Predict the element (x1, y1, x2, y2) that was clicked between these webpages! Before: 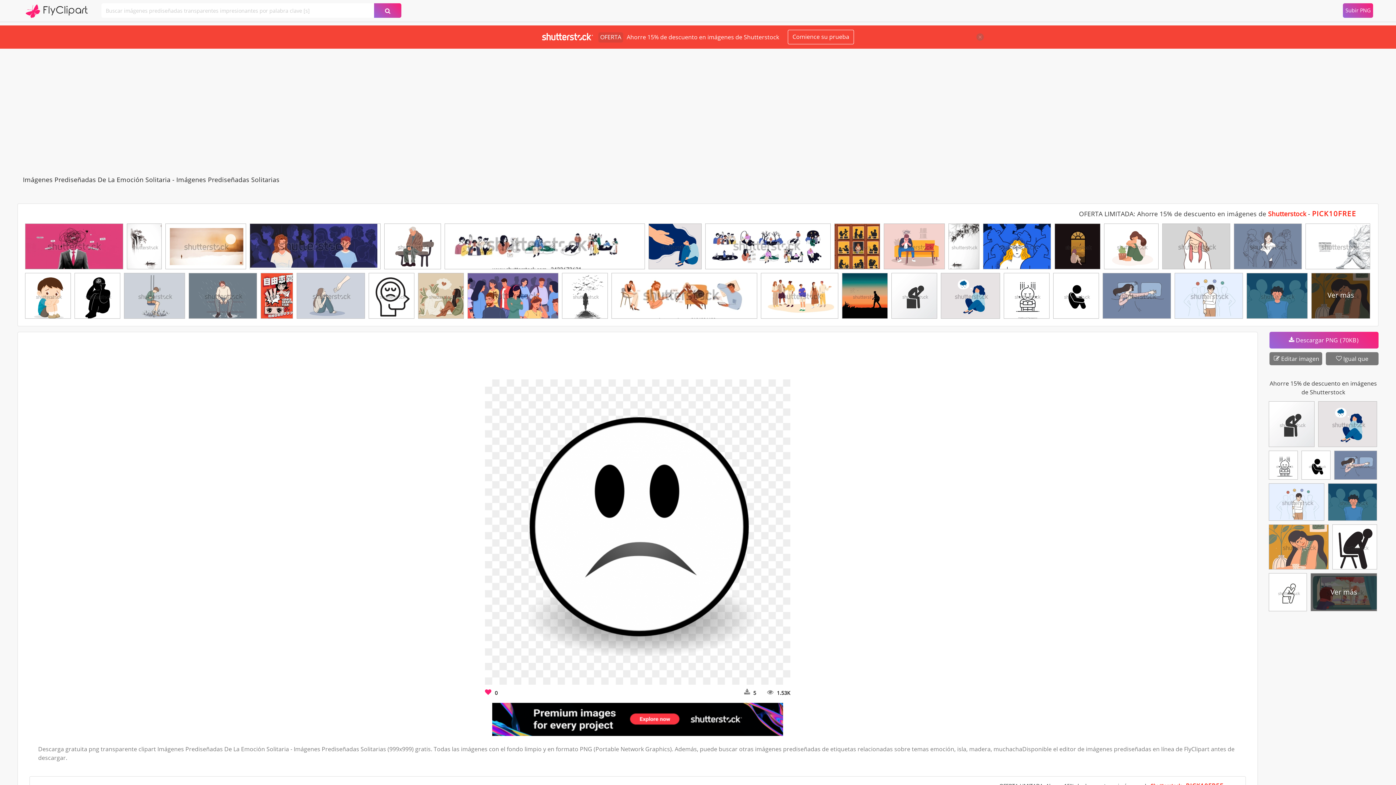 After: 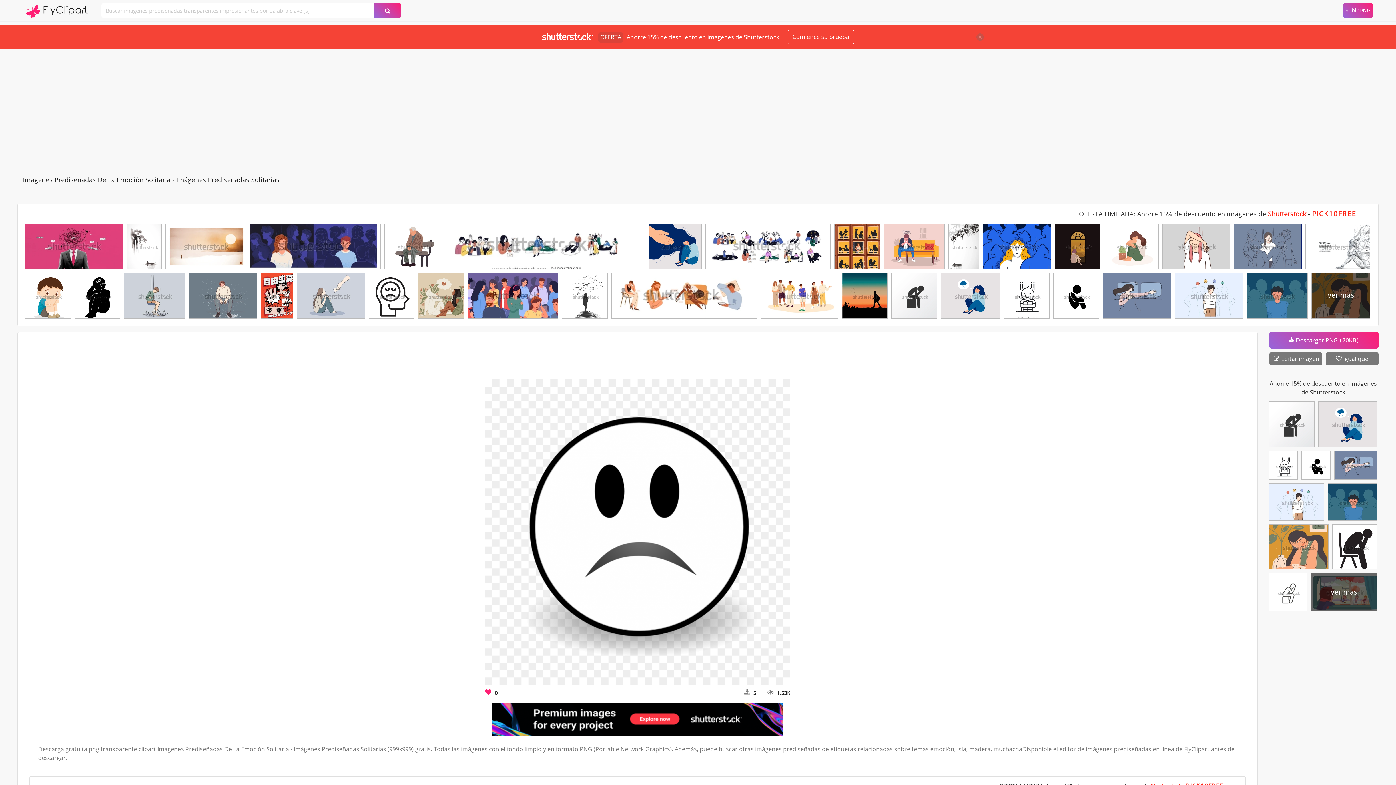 Action: bbox: (1234, 224, 1301, 273)